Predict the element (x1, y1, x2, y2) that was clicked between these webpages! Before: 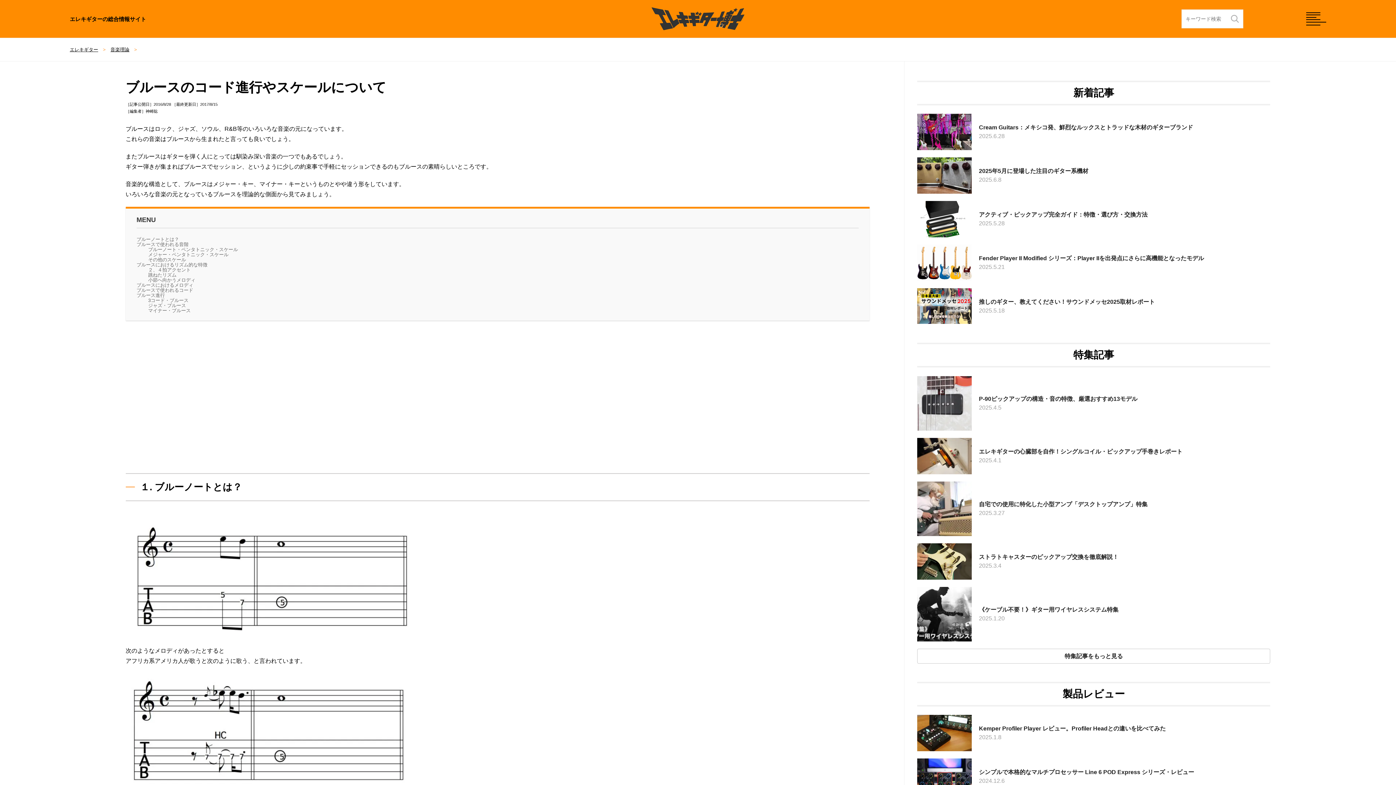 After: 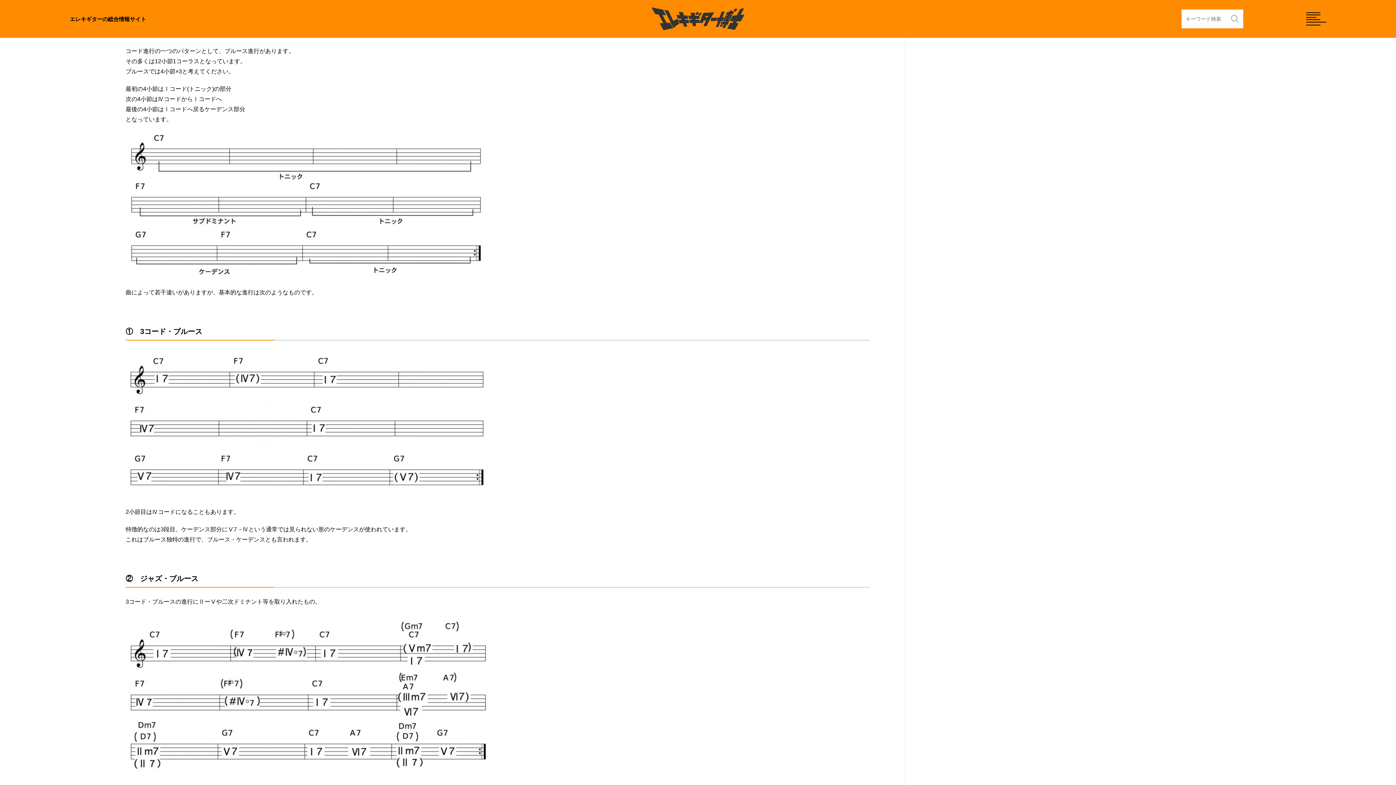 Action: bbox: (136, 292, 164, 298) label: ブルース進行